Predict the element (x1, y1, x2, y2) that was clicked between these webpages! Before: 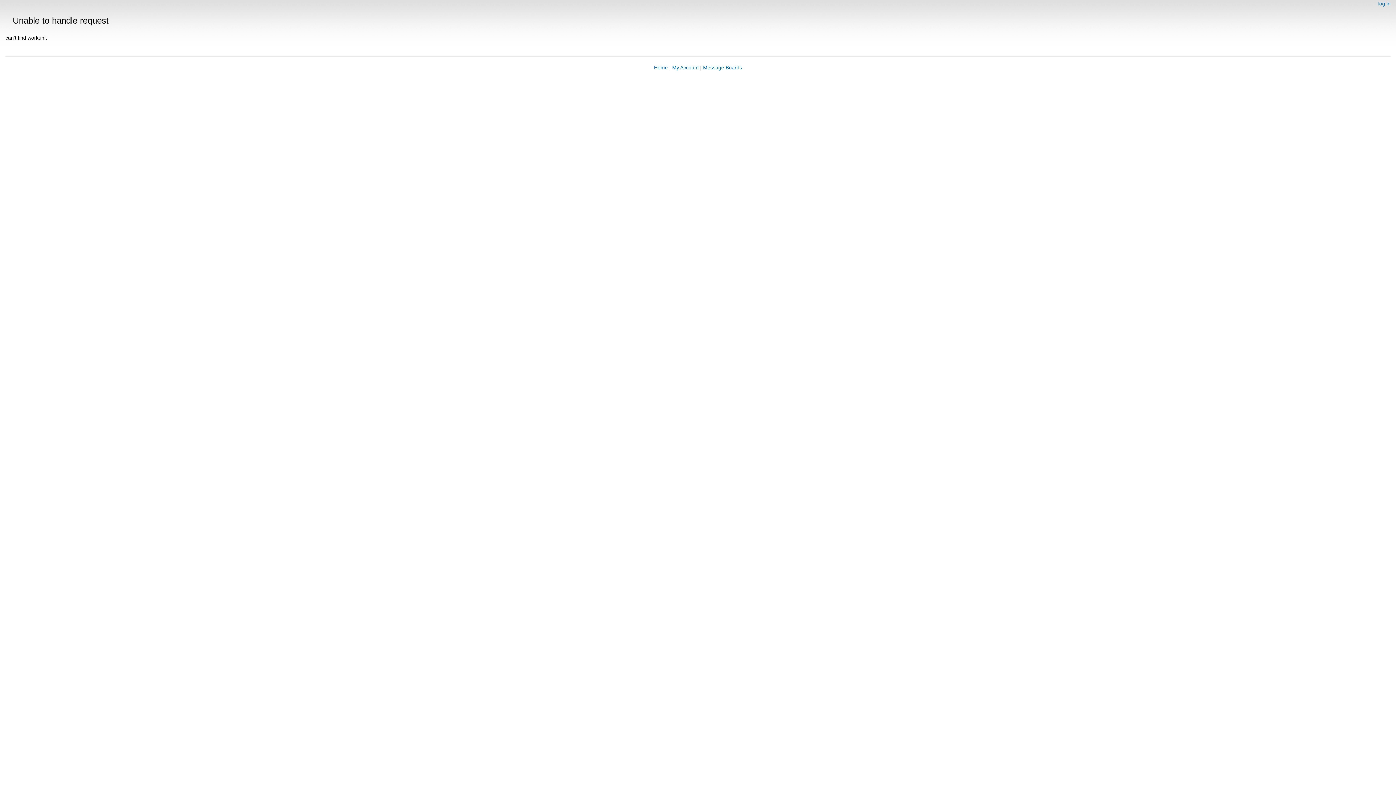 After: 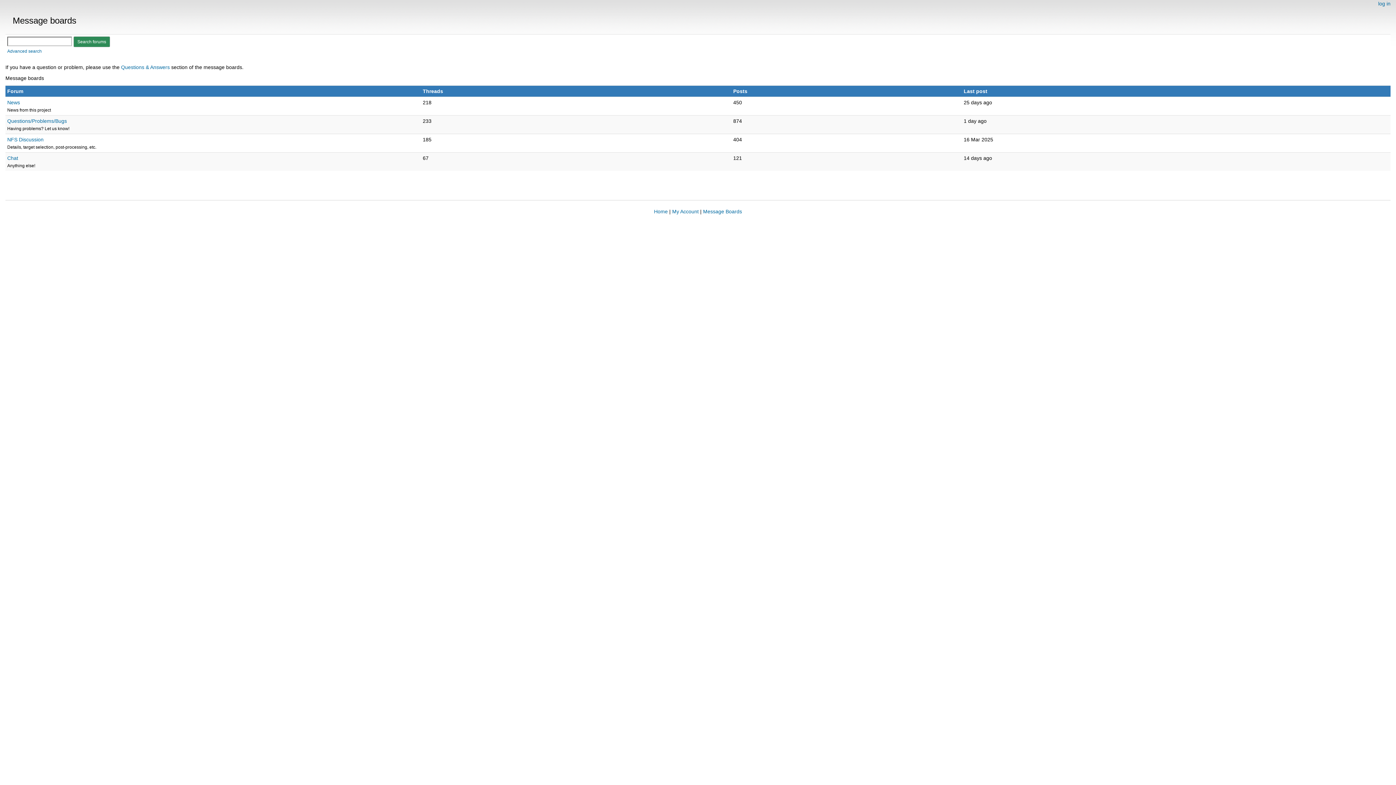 Action: label: Message Boards bbox: (703, 64, 742, 70)